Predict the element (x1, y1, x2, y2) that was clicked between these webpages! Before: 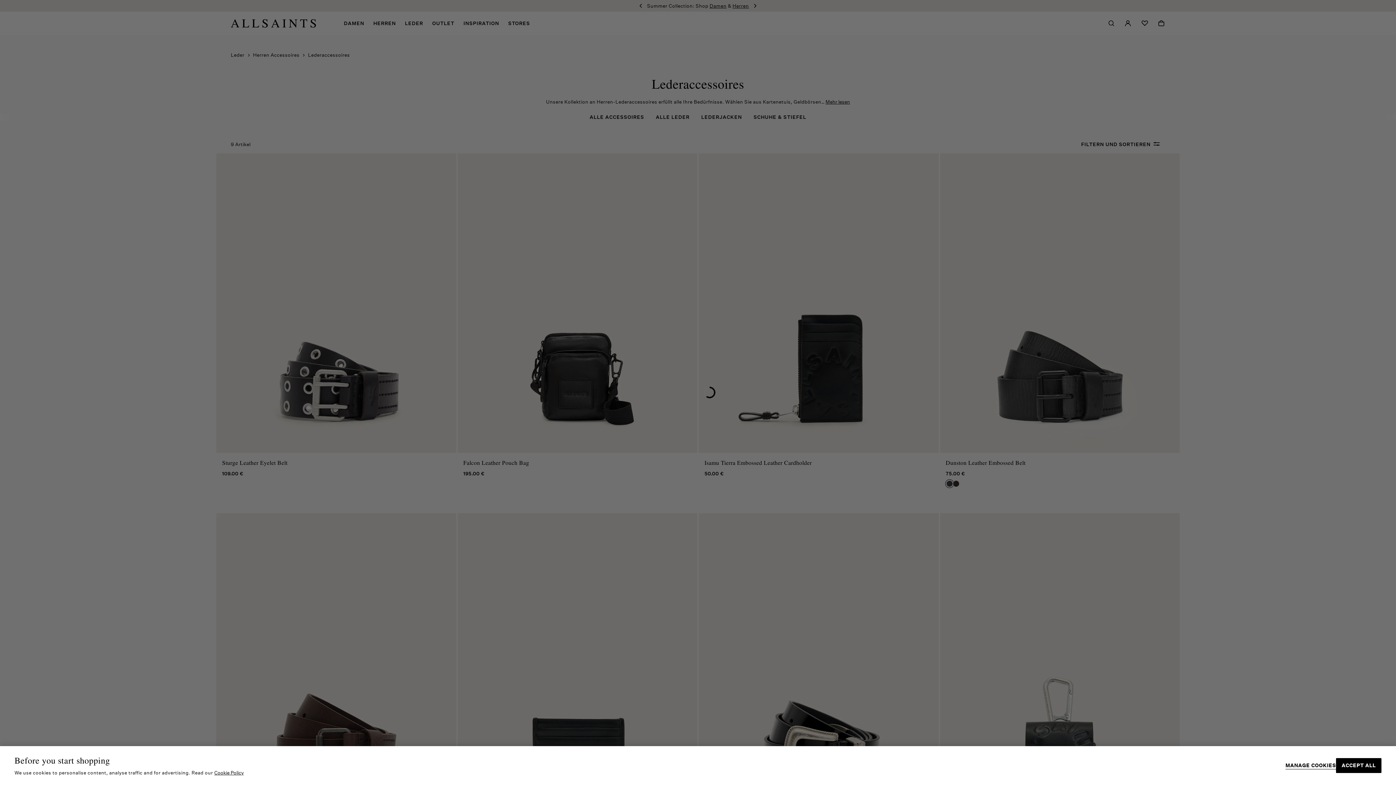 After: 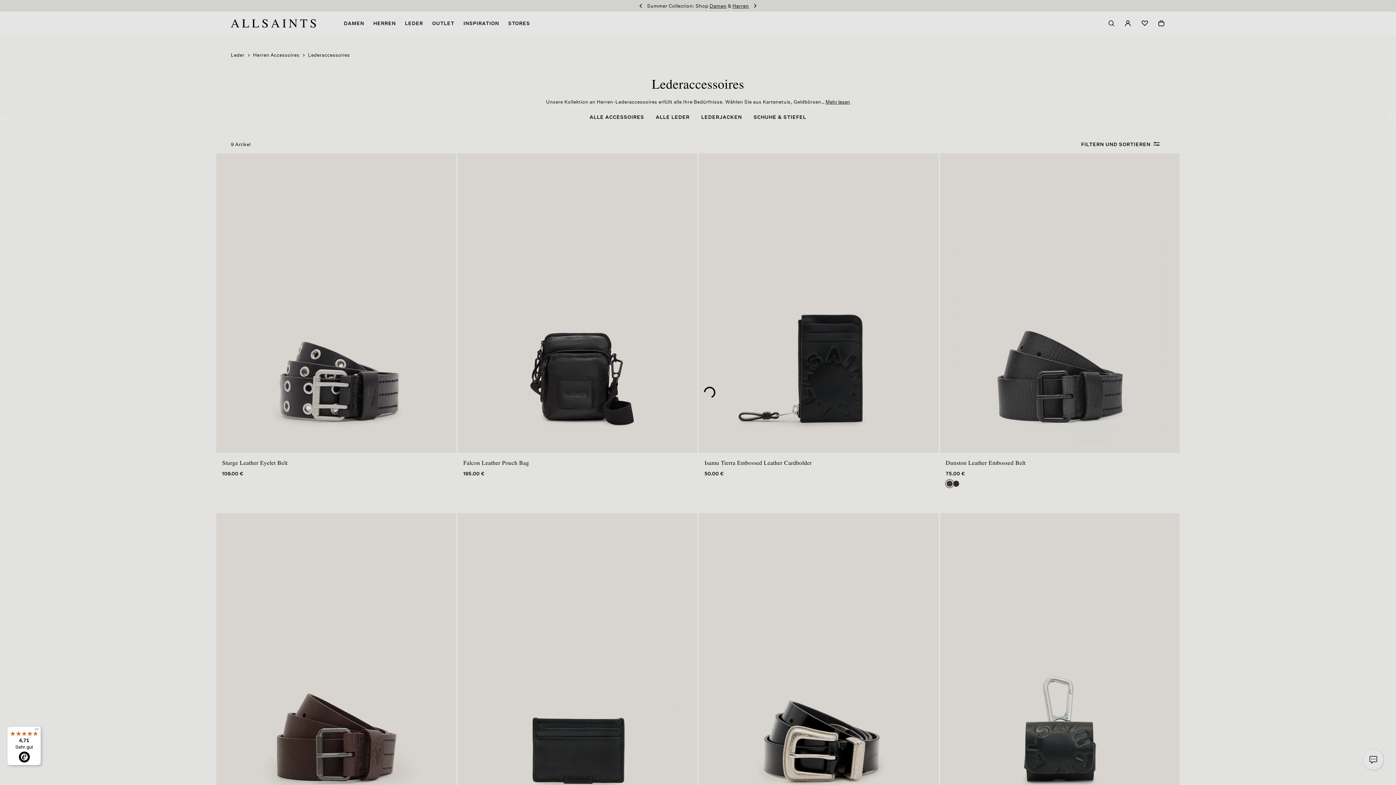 Action: bbox: (1336, 758, 1381, 773) label: ACCEPT ALL